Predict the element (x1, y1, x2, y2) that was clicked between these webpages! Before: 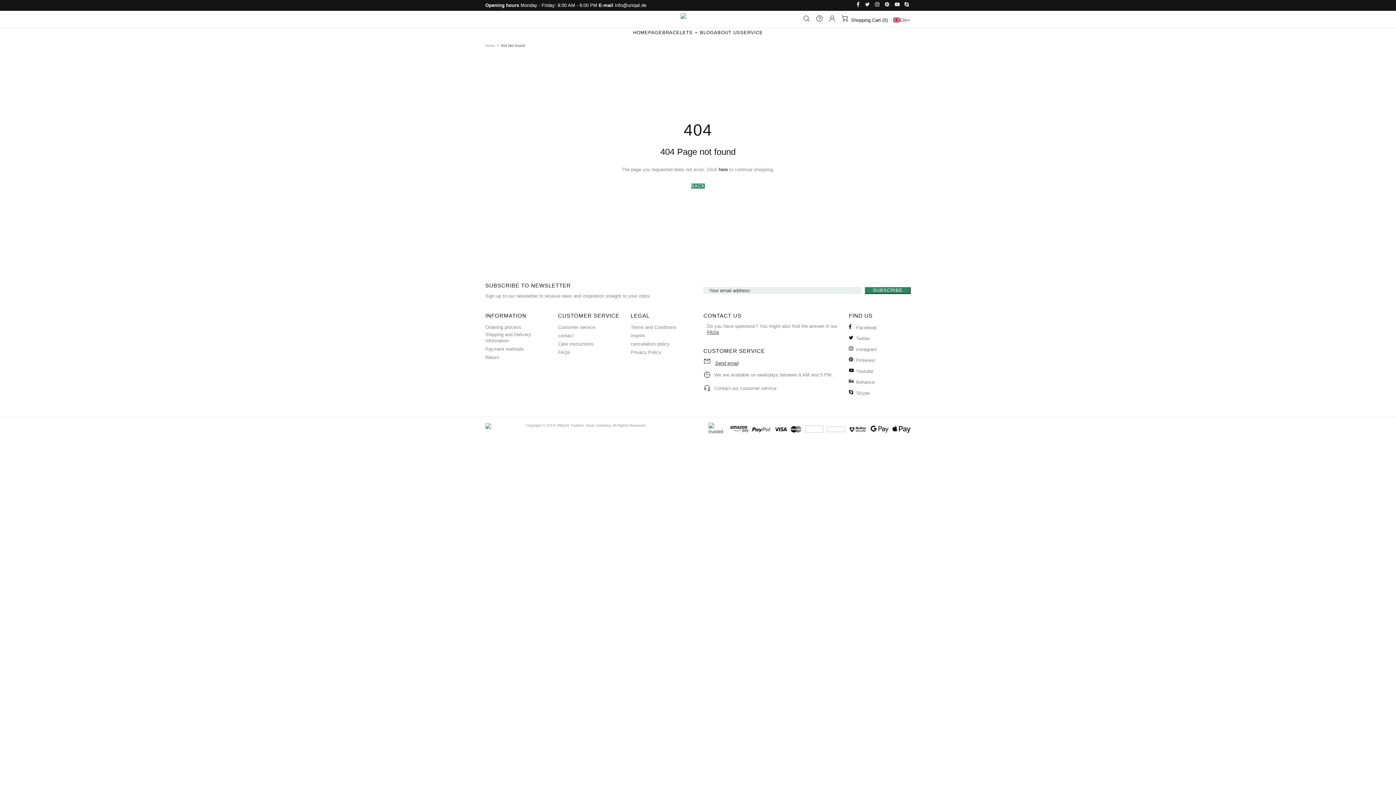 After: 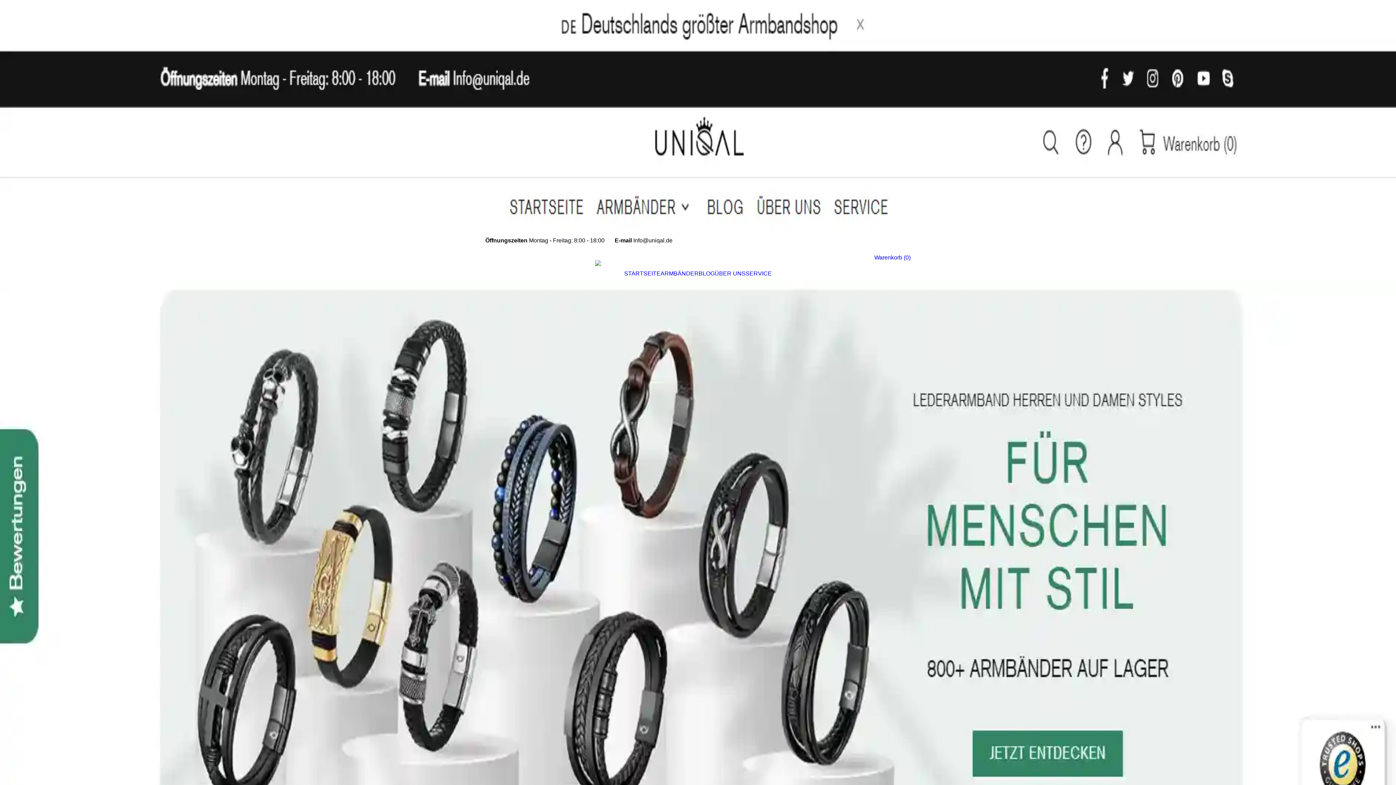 Action: bbox: (680, 13, 715, 25) label: Uniqal.de